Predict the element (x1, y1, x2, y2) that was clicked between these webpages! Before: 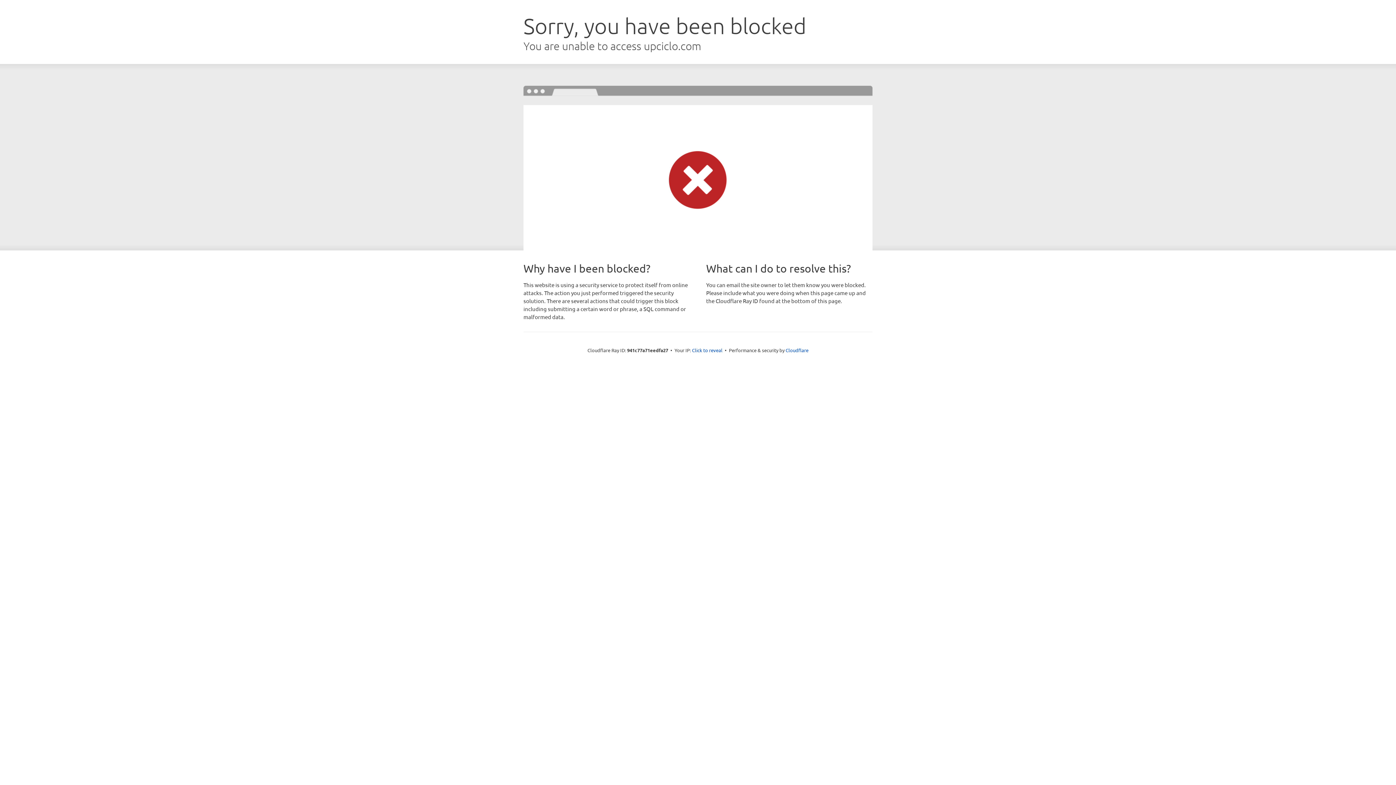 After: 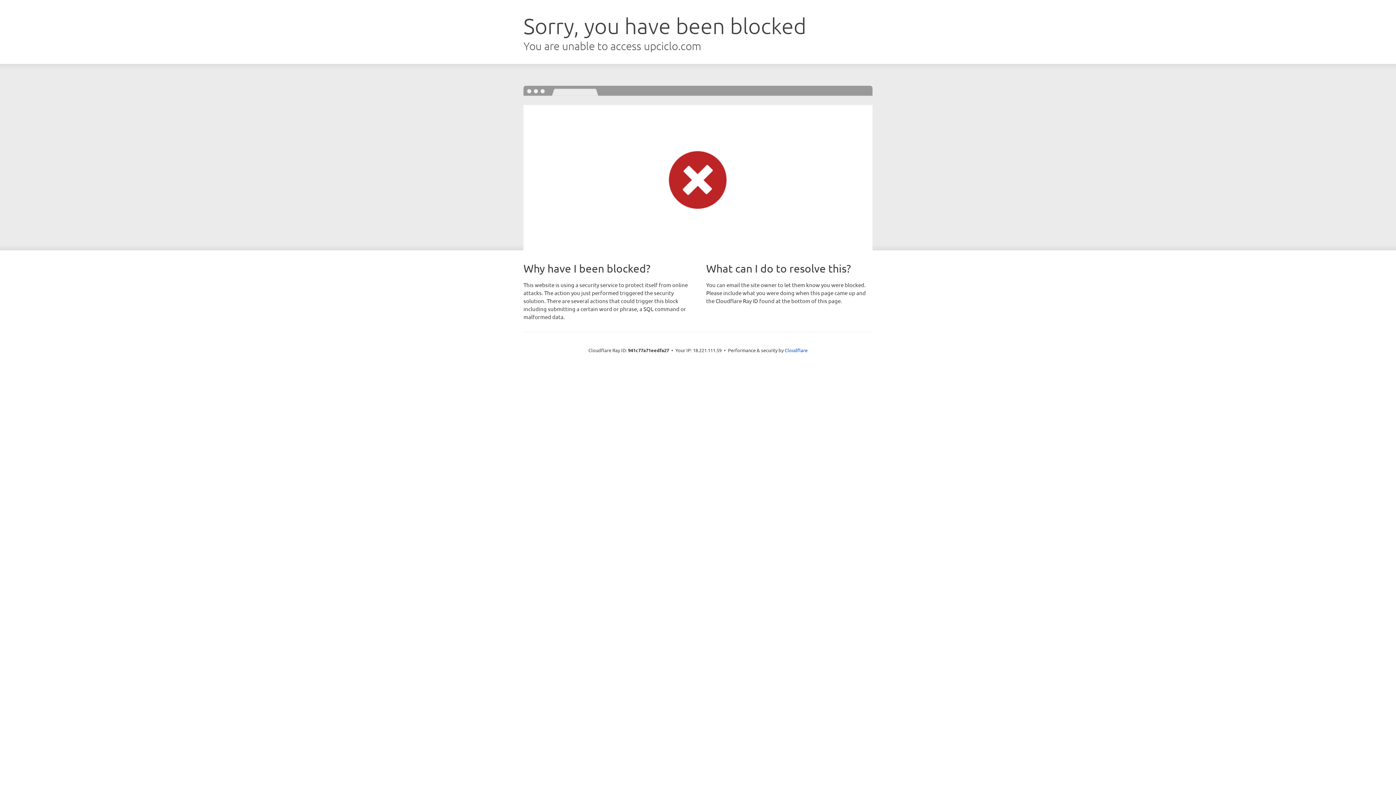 Action: bbox: (692, 346, 722, 353) label: Click to reveal